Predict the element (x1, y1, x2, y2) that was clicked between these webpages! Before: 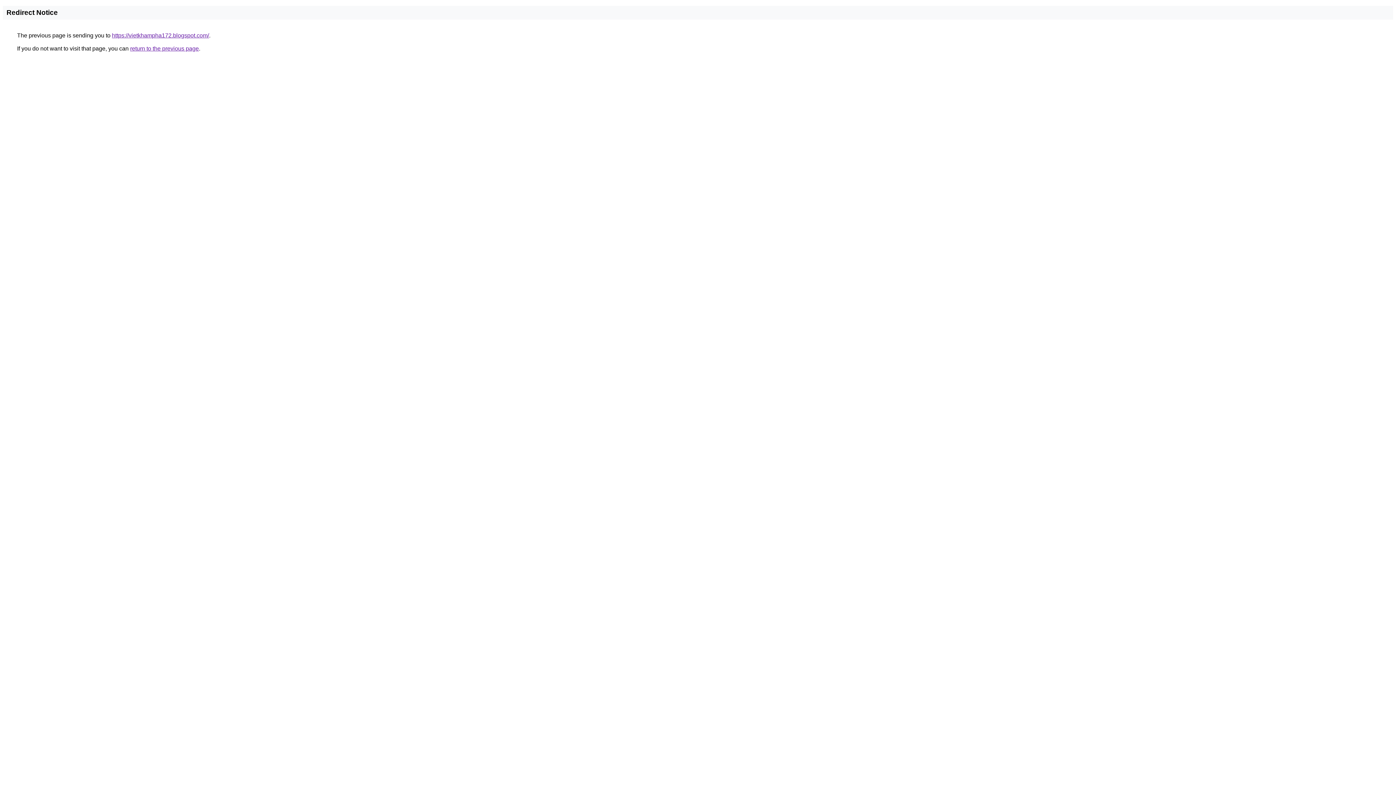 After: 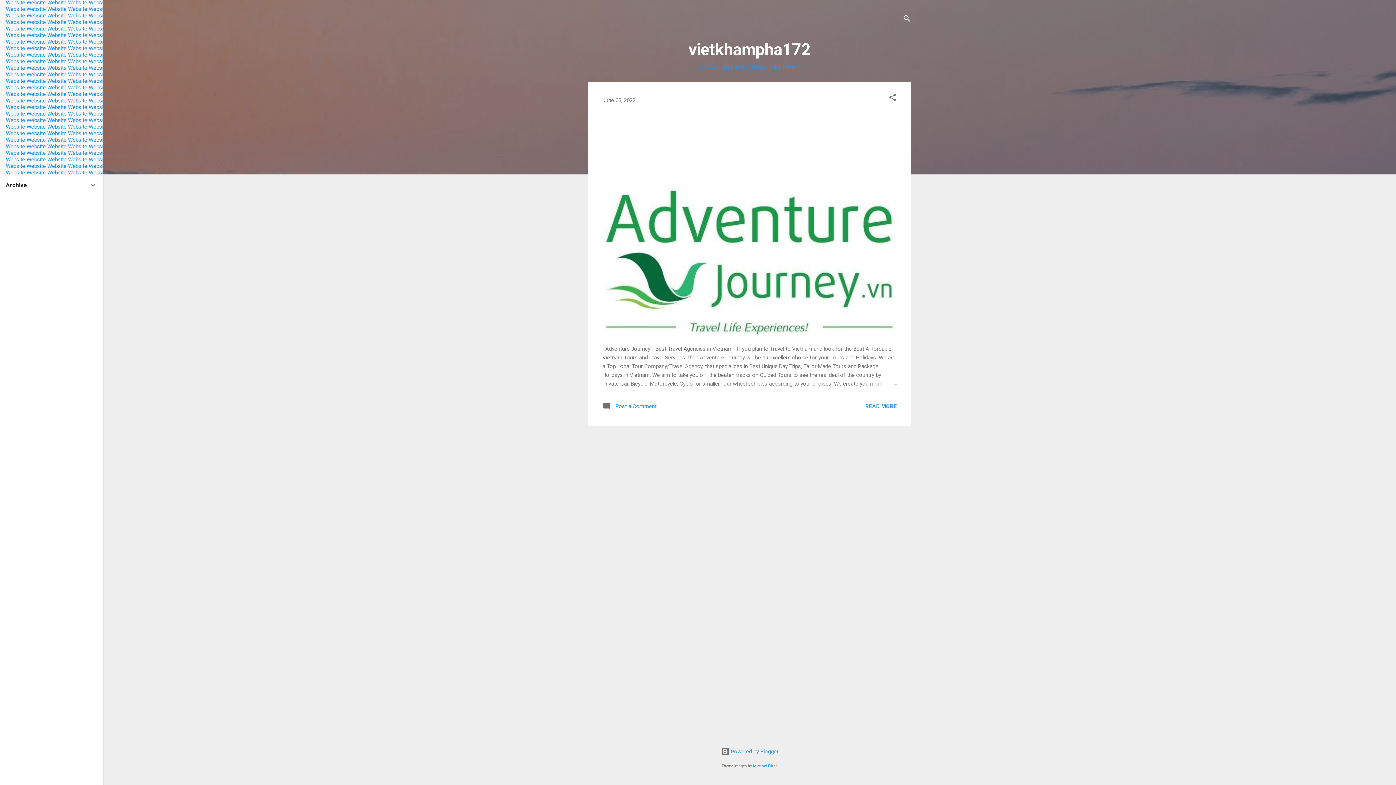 Action: bbox: (112, 32, 209, 38) label: https://vietkhampha172.blogspot.com/